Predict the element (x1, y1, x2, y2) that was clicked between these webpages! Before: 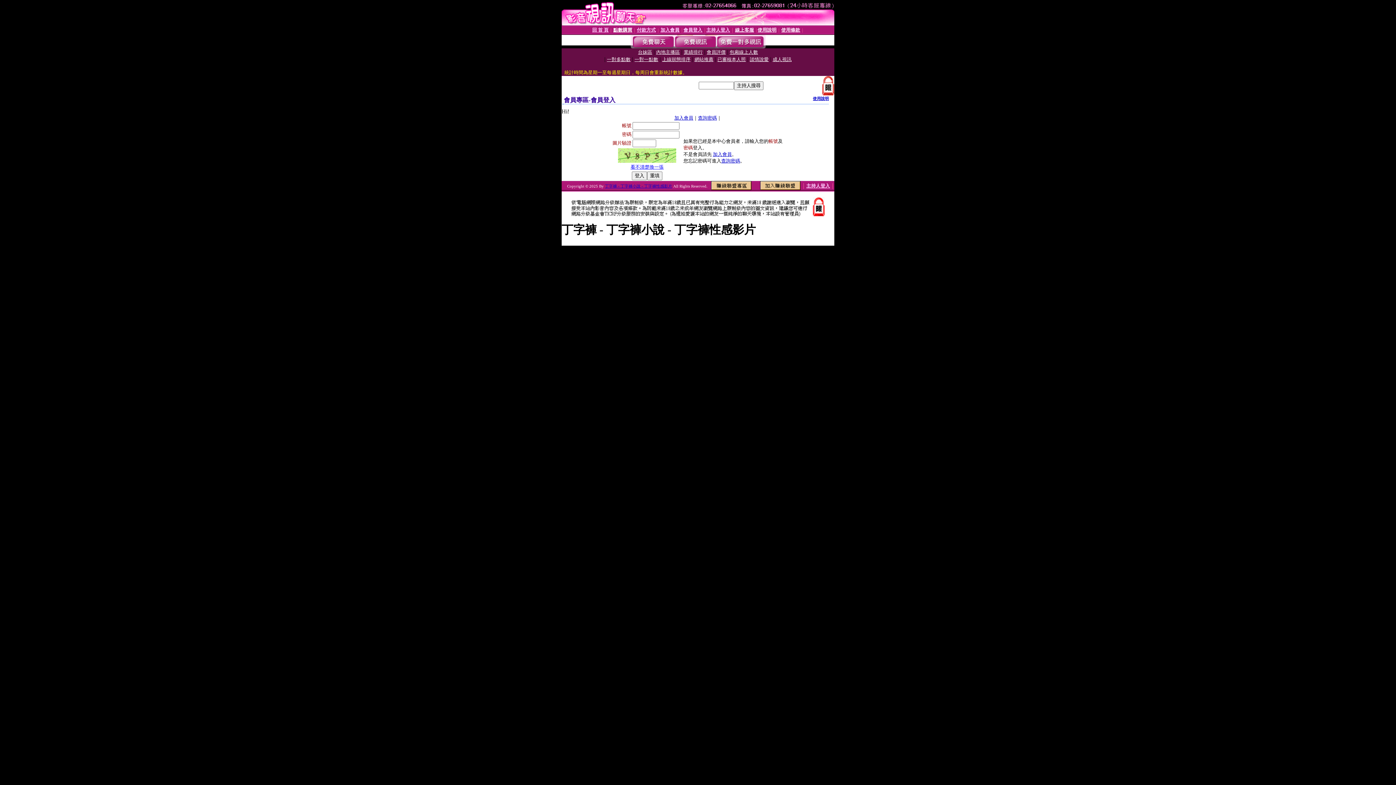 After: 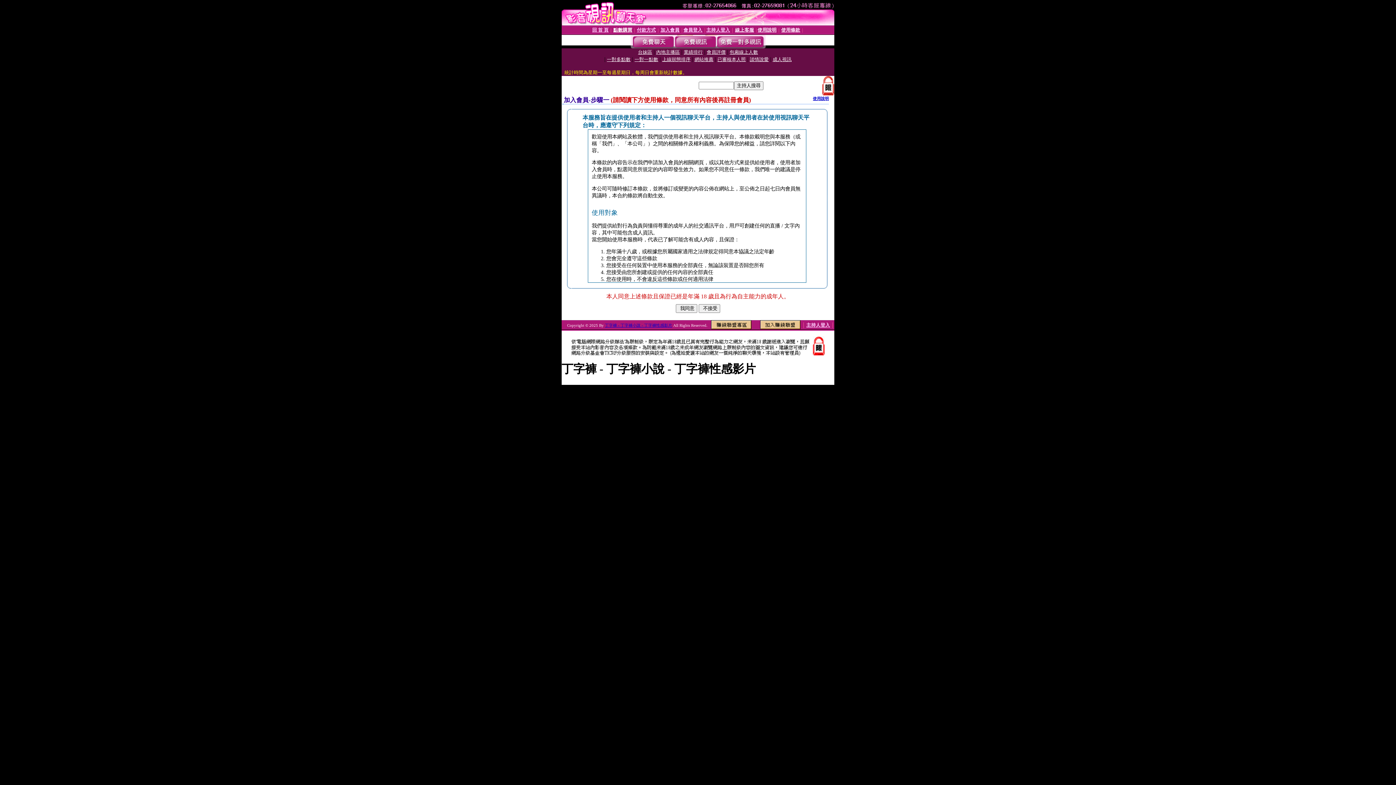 Action: label: 加入會員 bbox: (713, 151, 732, 157)